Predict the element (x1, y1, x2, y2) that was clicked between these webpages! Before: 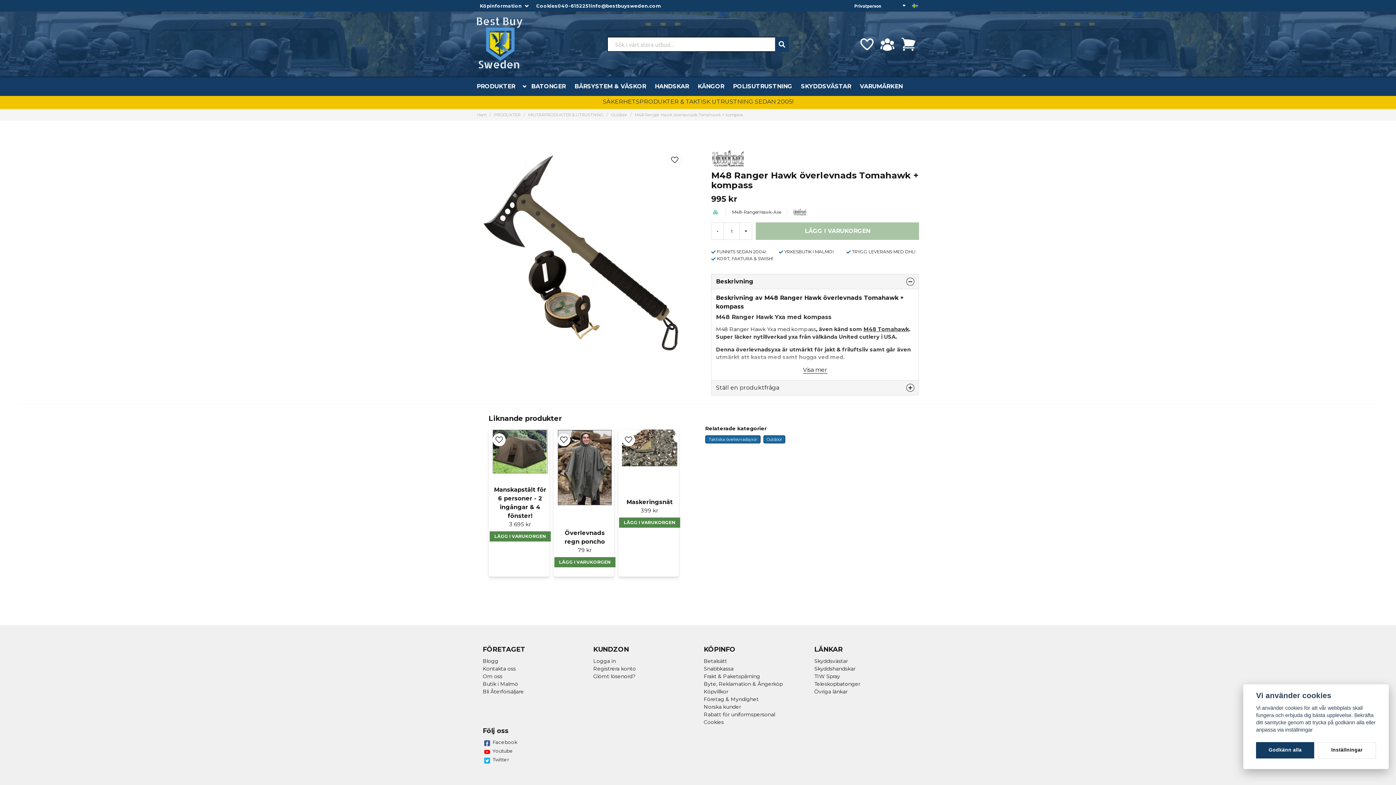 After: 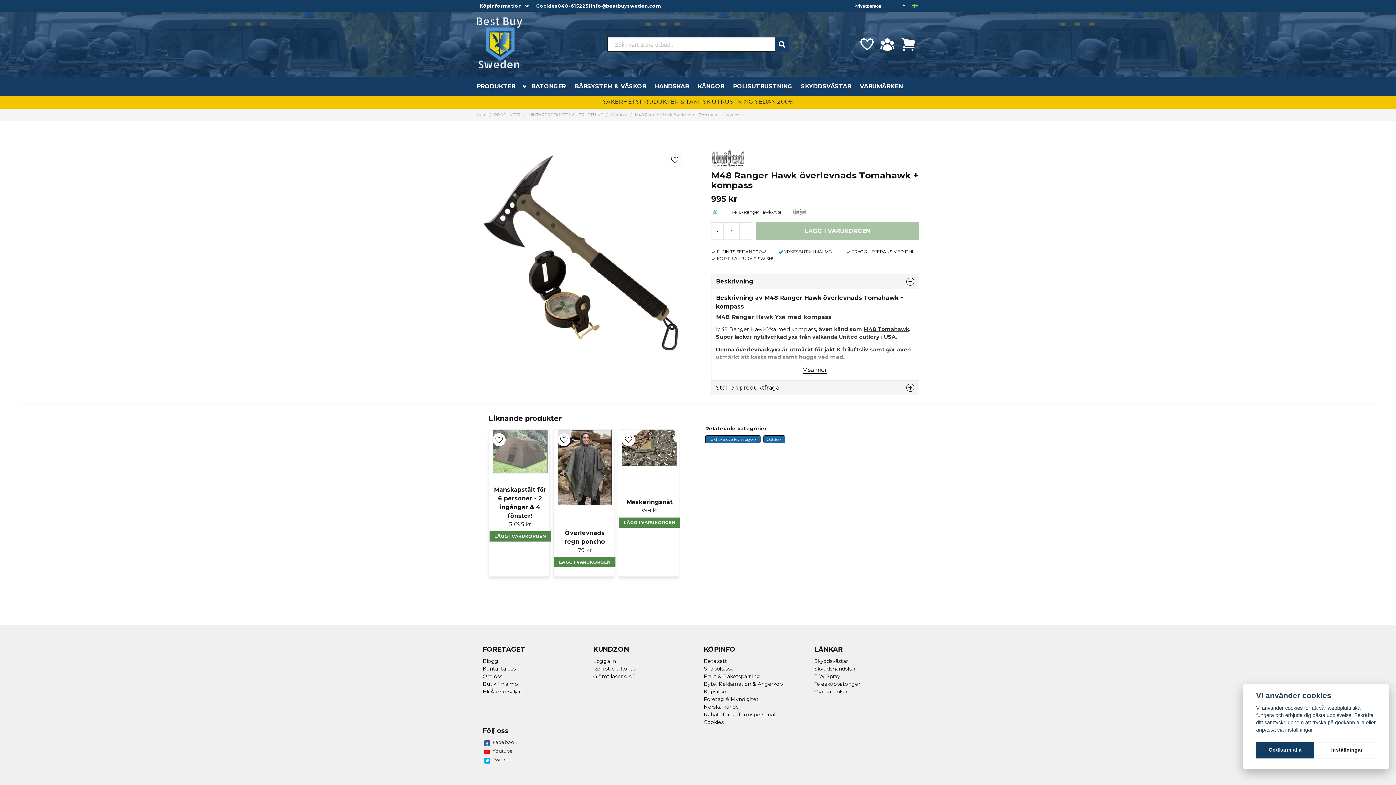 Action: bbox: (489, 531, 550, 541) label: Köp